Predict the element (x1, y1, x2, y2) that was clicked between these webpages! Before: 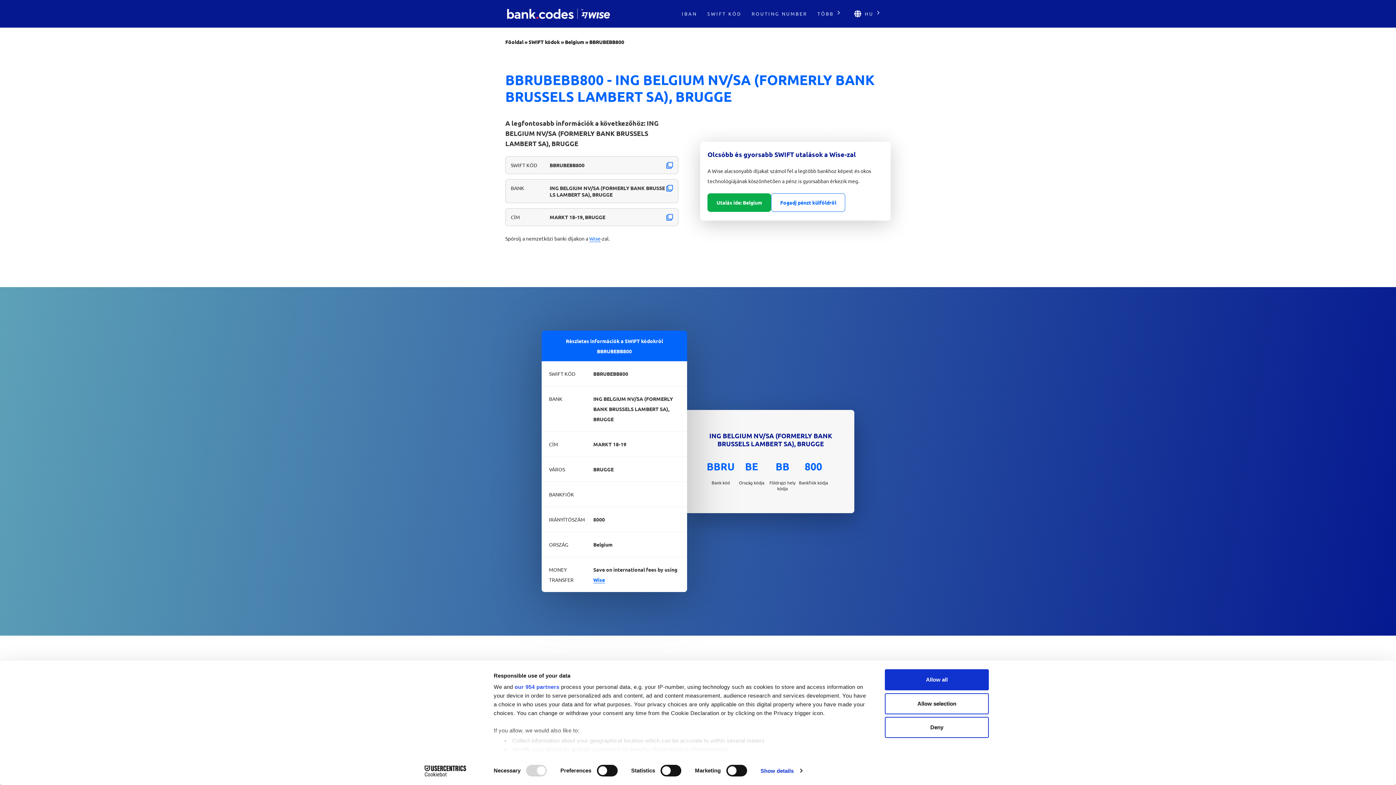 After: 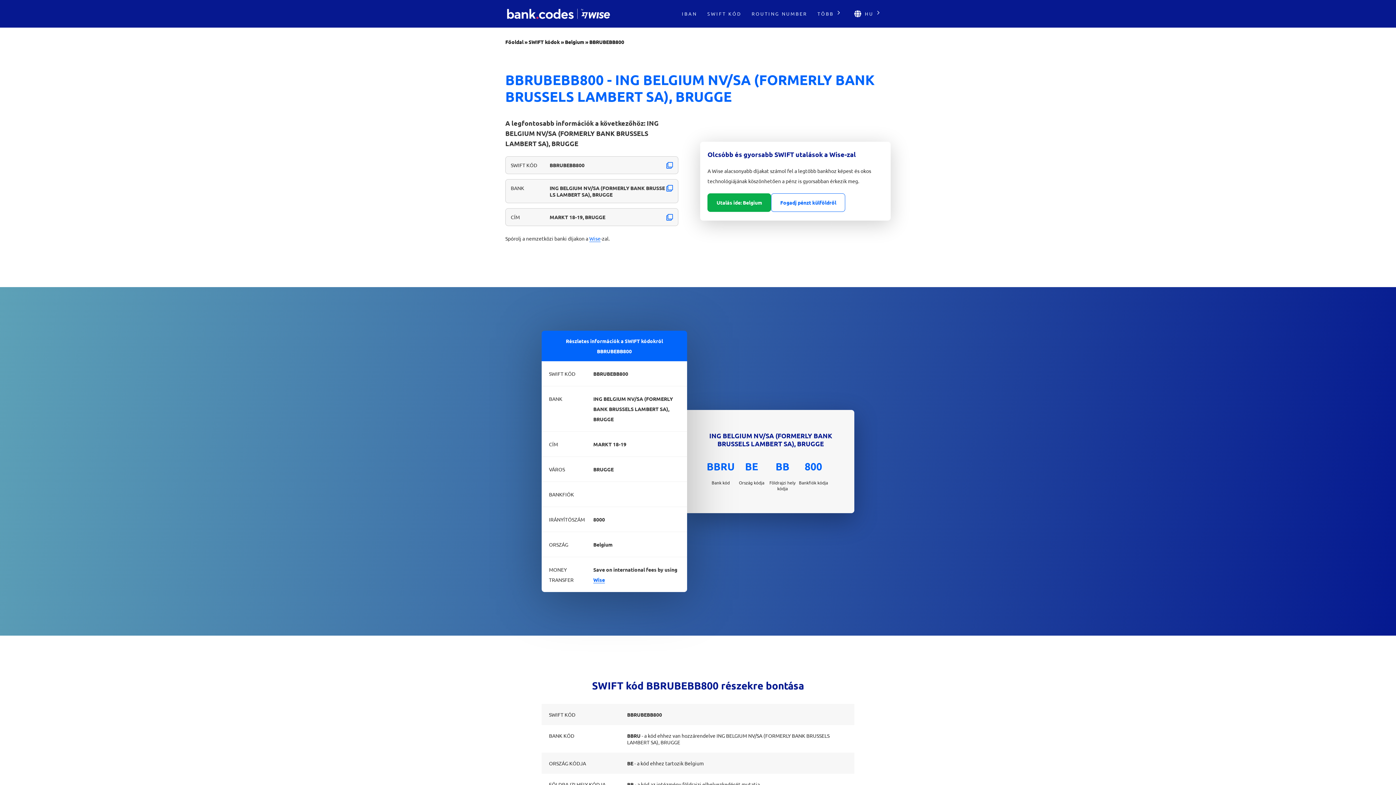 Action: label: Allow all bbox: (885, 669, 989, 690)